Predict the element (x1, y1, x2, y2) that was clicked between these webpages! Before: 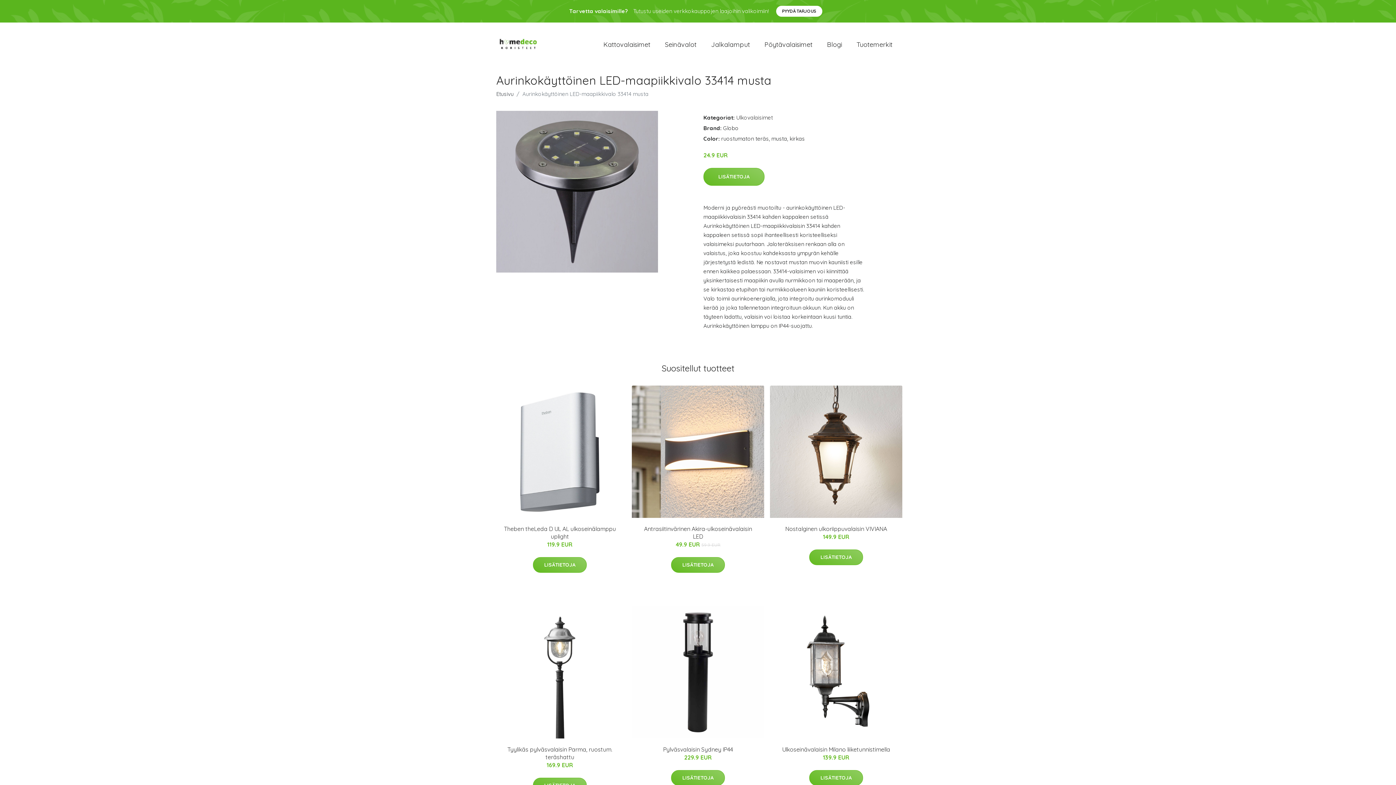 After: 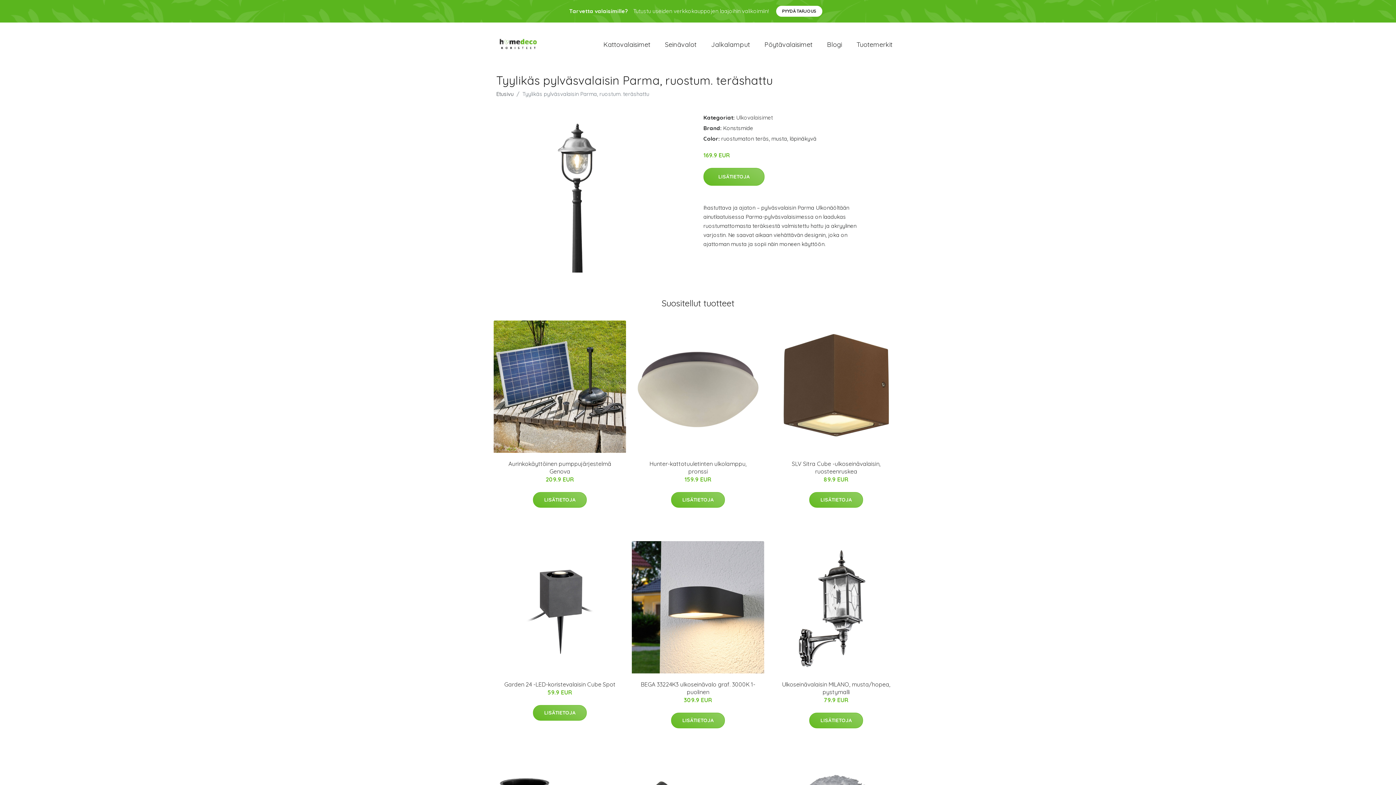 Action: bbox: (493, 606, 626, 738)